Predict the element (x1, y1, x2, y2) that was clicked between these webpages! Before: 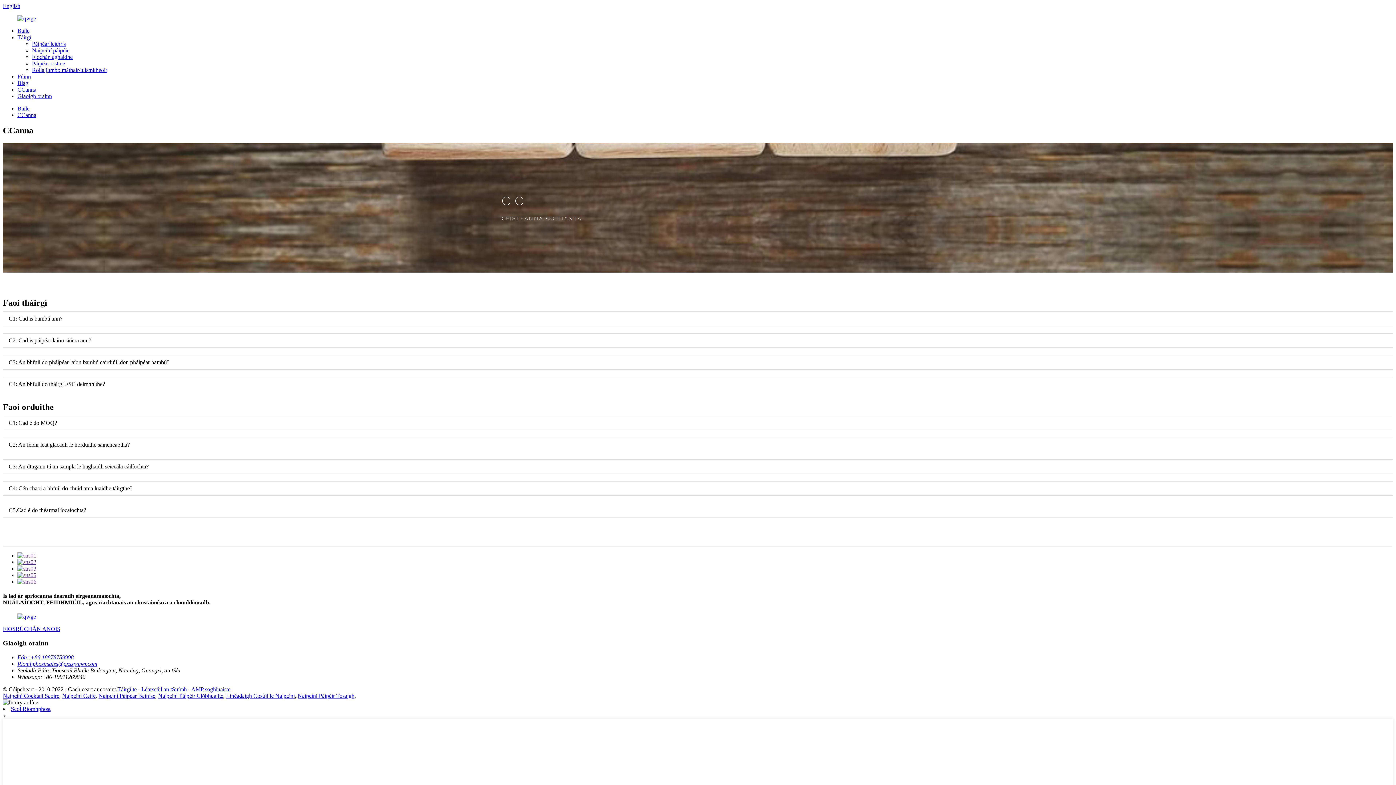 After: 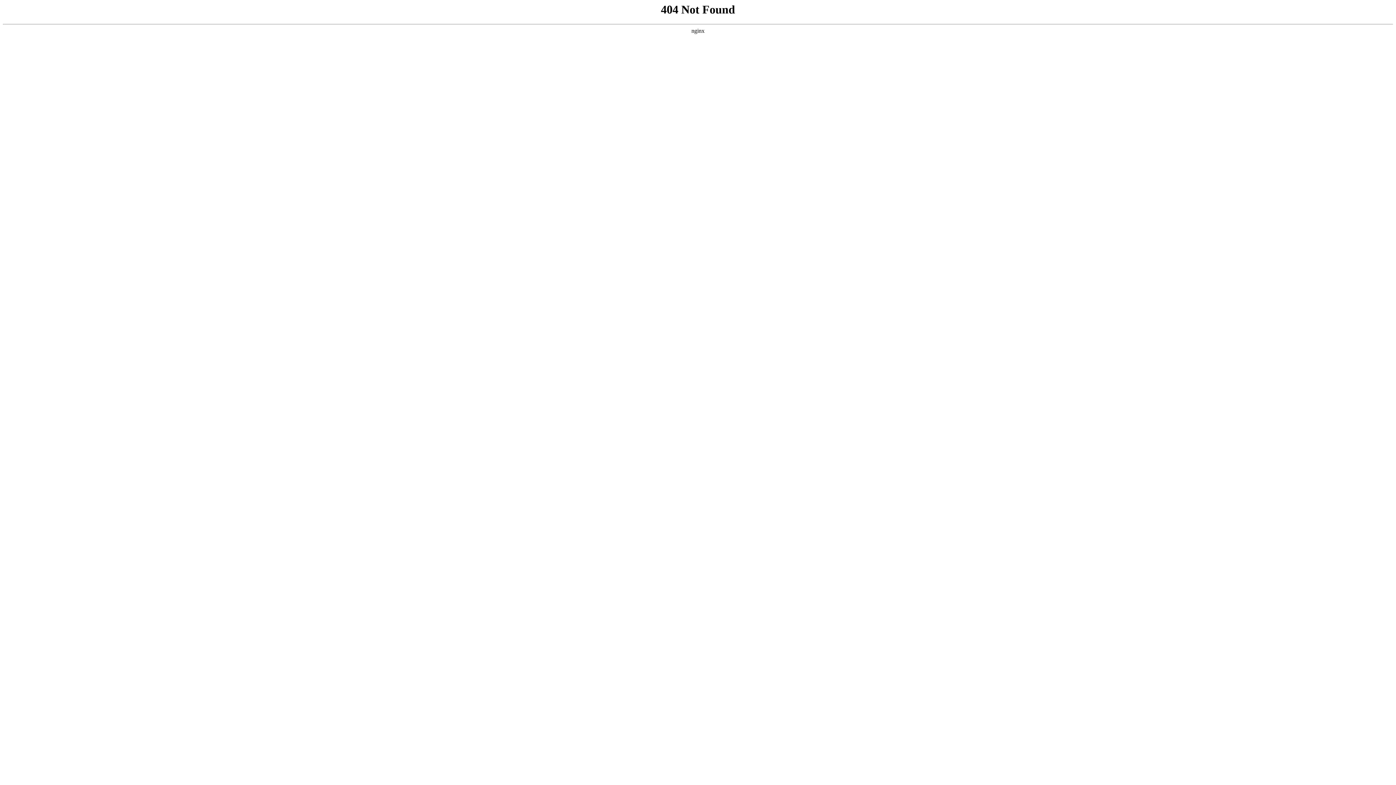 Action: label: Línéadaigh Cosúil le Naipcíní bbox: (226, 693, 294, 699)